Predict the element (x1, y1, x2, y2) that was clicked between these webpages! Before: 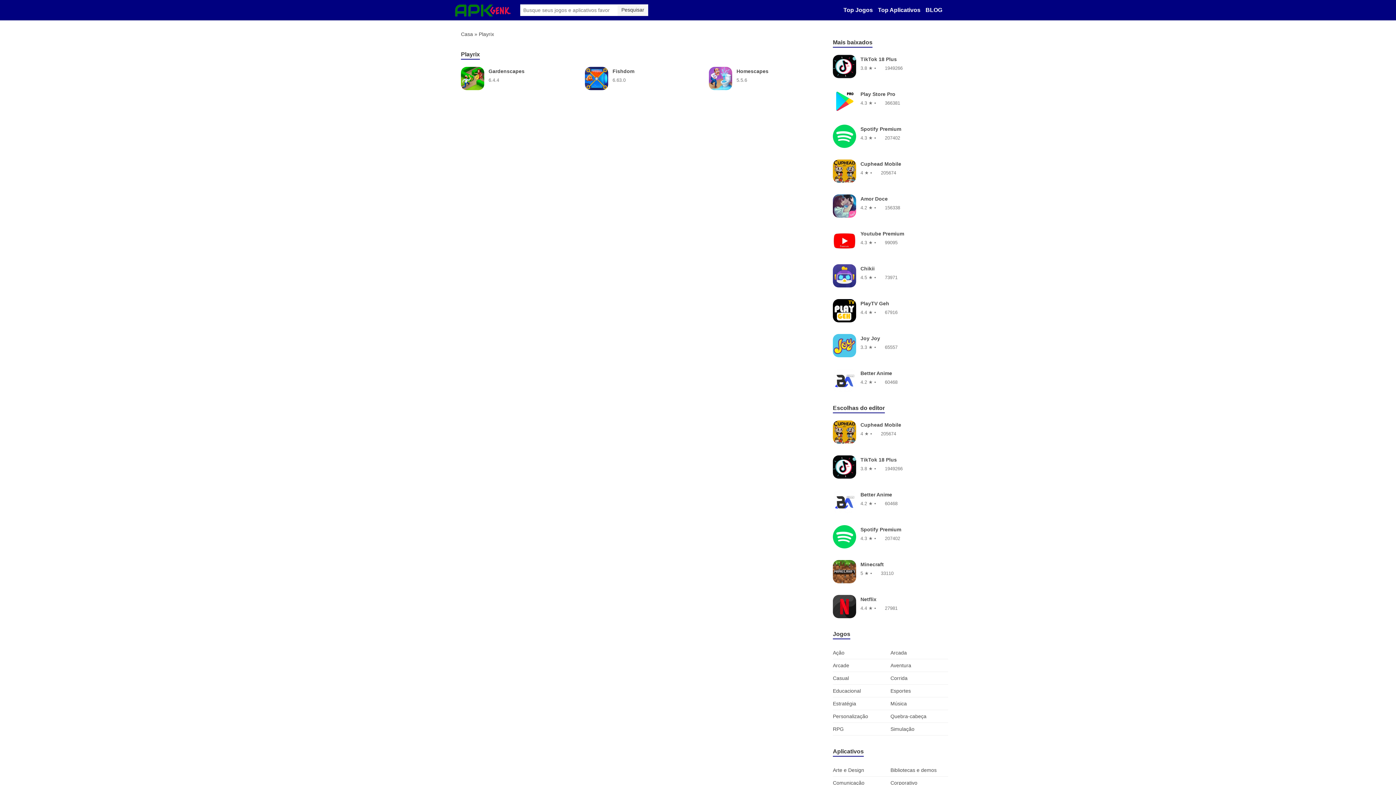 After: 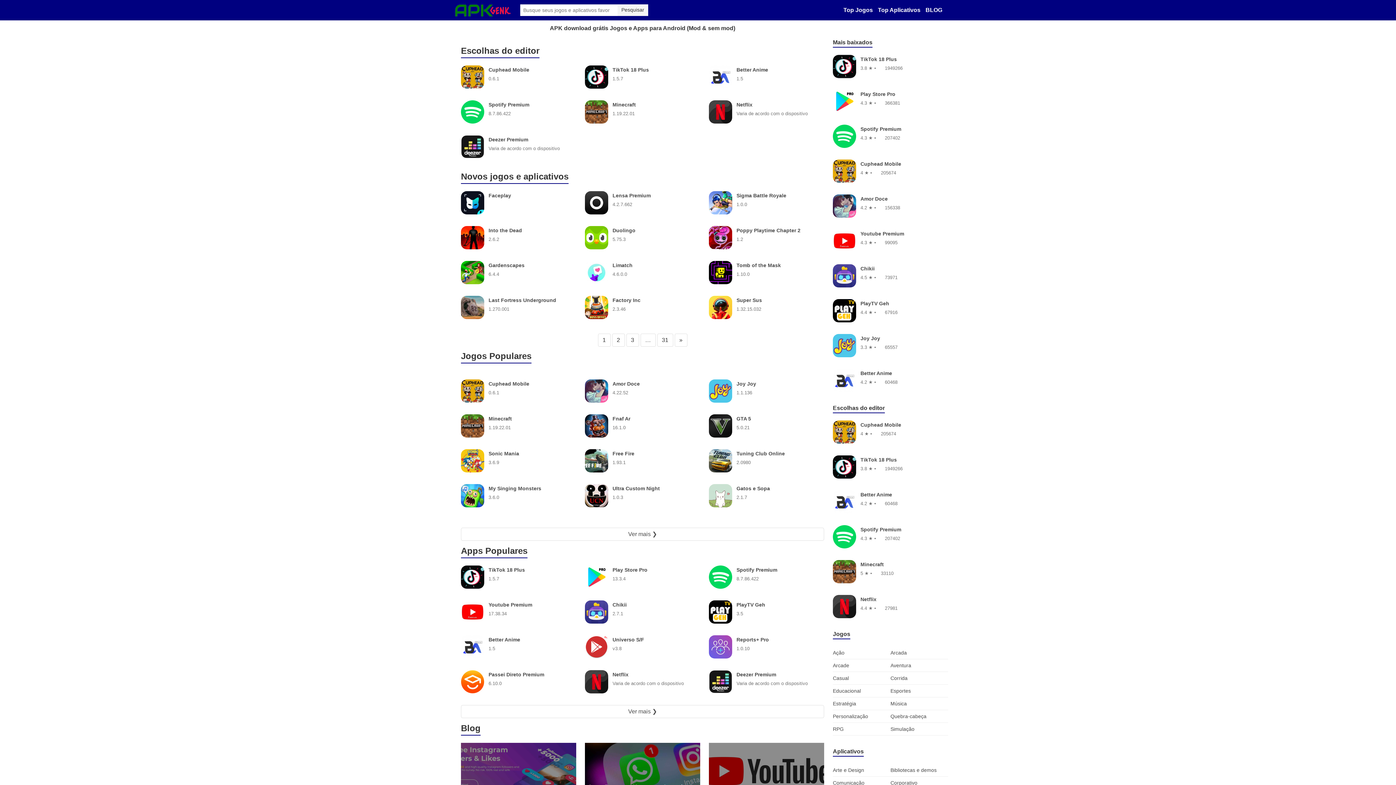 Action: bbox: (450, 0, 516, 20)